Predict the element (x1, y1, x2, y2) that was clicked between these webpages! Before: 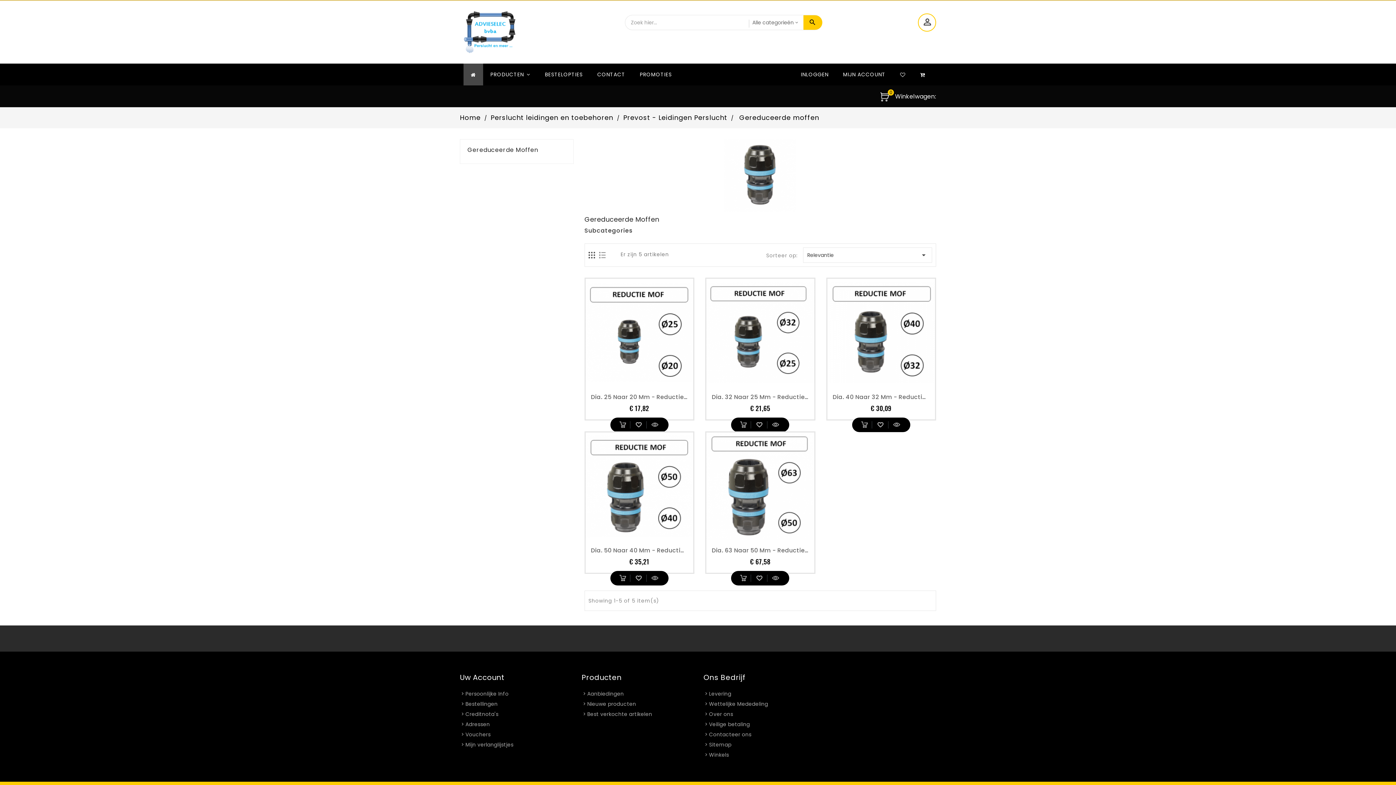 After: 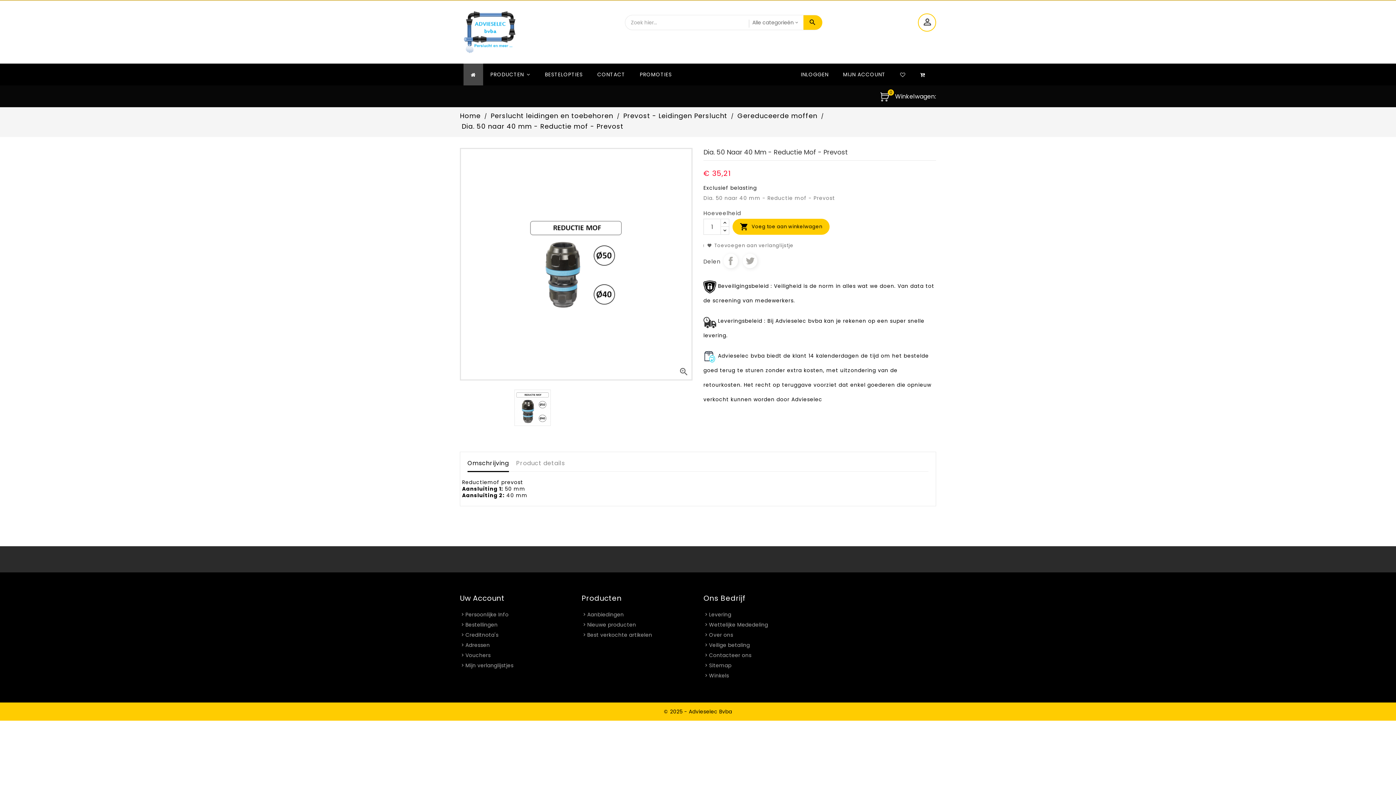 Action: label: Dia. 50 Naar 40 Mm - Reductie Mof - Prevost bbox: (591, 546, 727, 555)